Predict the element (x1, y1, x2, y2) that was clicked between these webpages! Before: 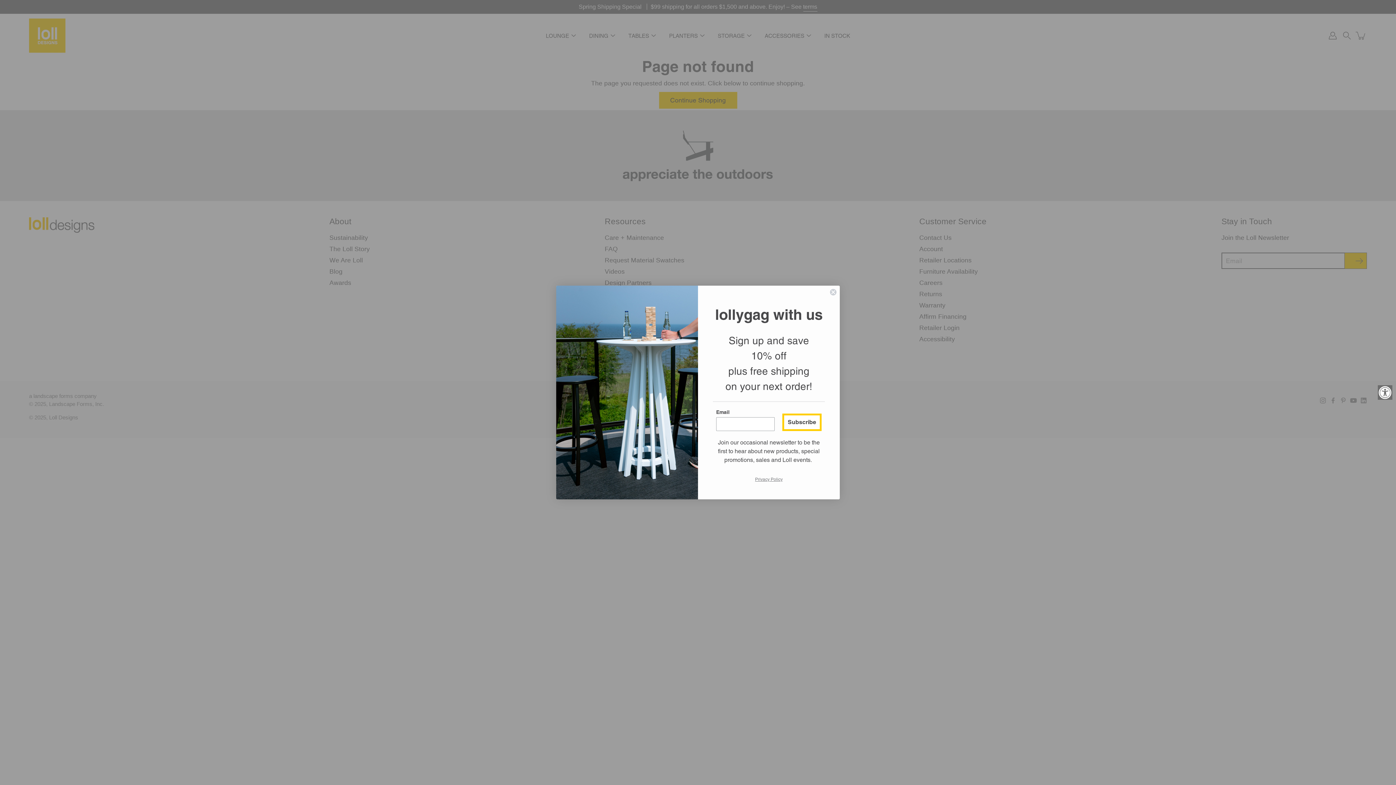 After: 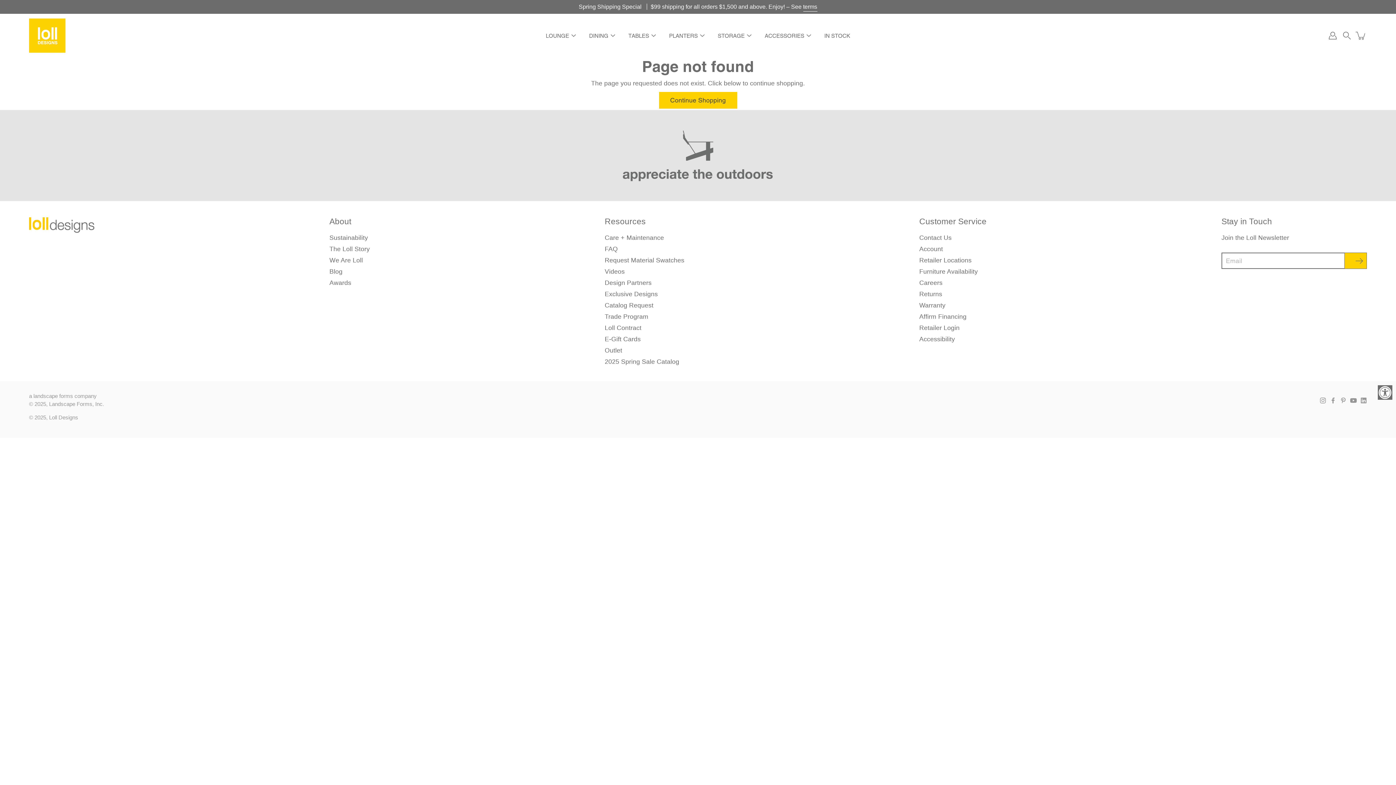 Action: bbox: (829, 288, 837, 296) label: Close dialog